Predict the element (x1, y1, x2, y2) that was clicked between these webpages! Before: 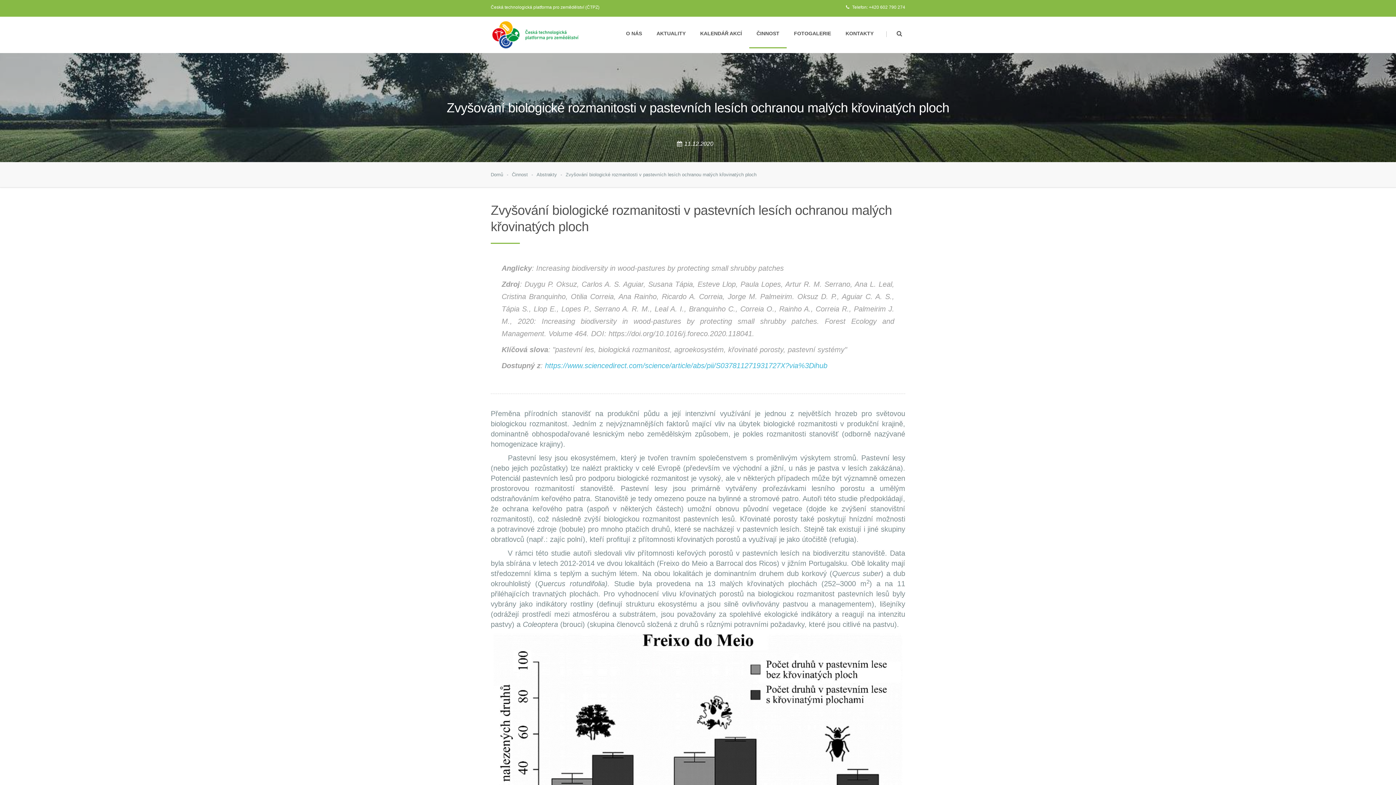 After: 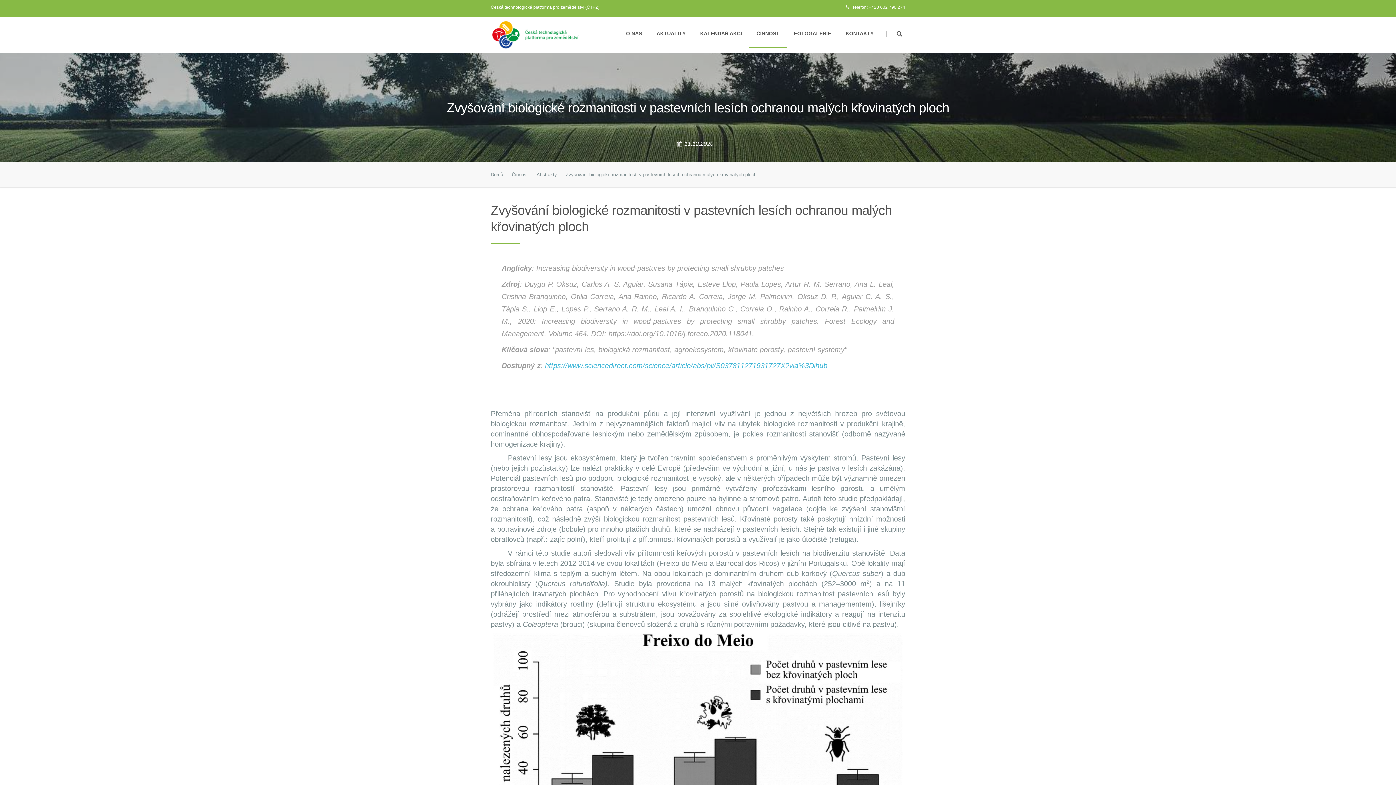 Action: label: Zvyšování biologické rozmanitosti v pastevních lesích ochranou malých křovinatých ploch bbox: (557, 169, 756, 180)